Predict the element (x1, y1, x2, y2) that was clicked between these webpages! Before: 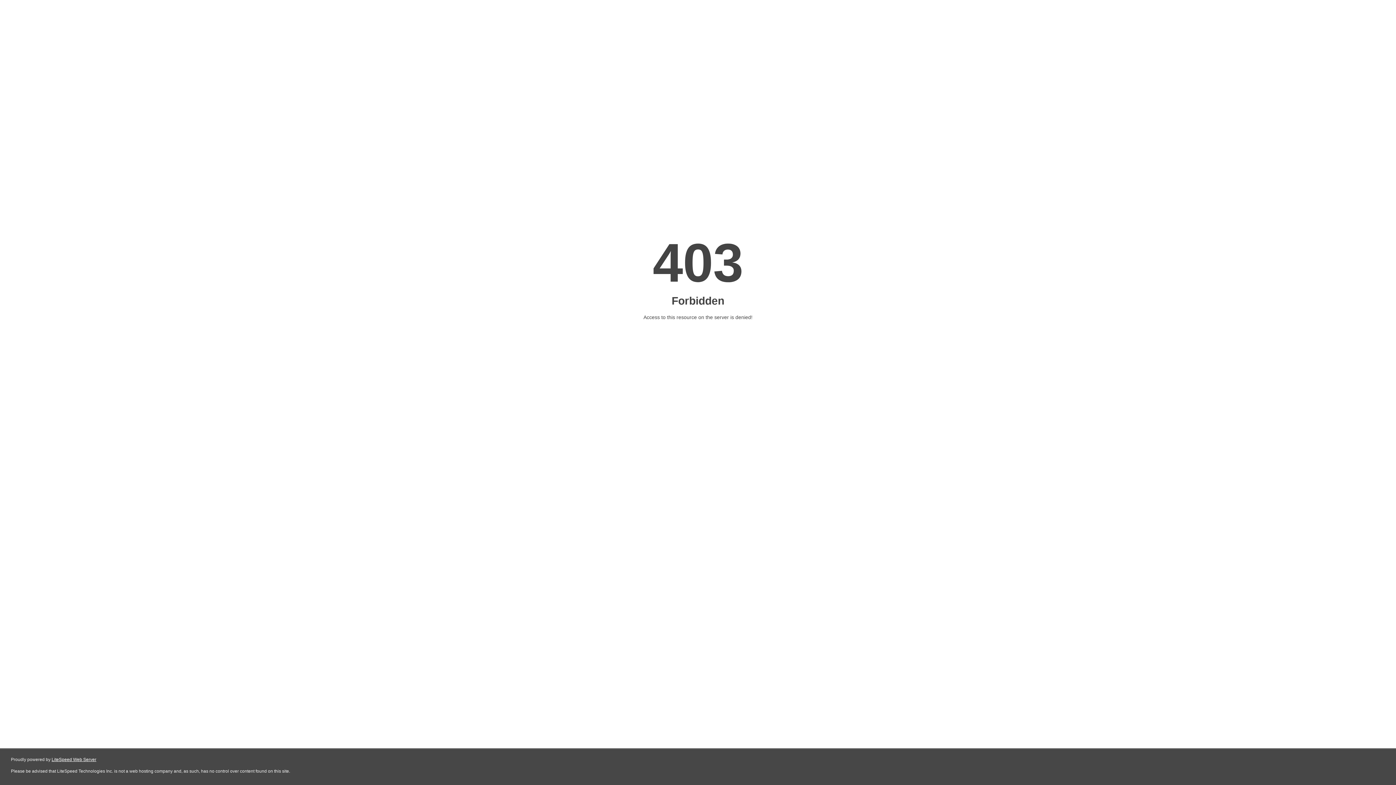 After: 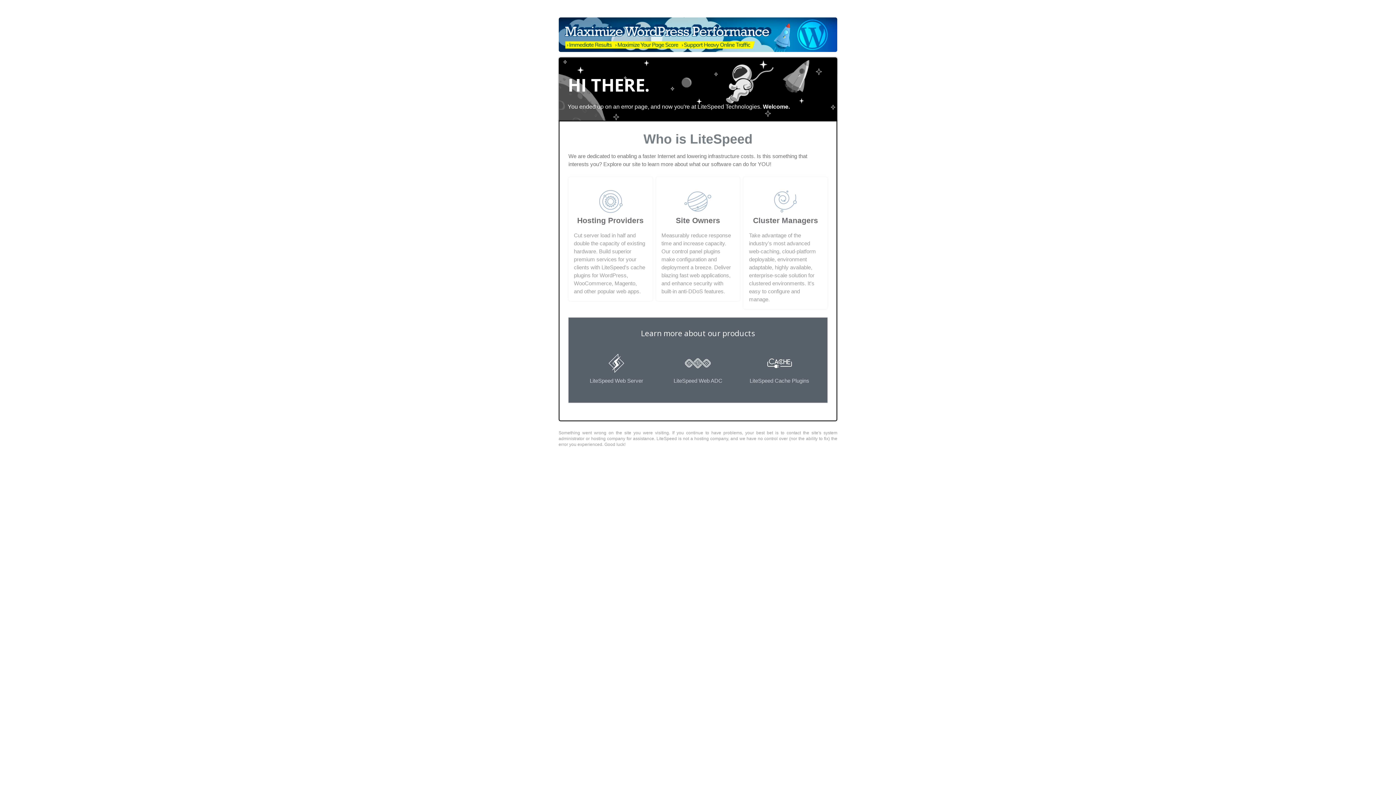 Action: label: LiteSpeed Web Server bbox: (51, 757, 96, 762)